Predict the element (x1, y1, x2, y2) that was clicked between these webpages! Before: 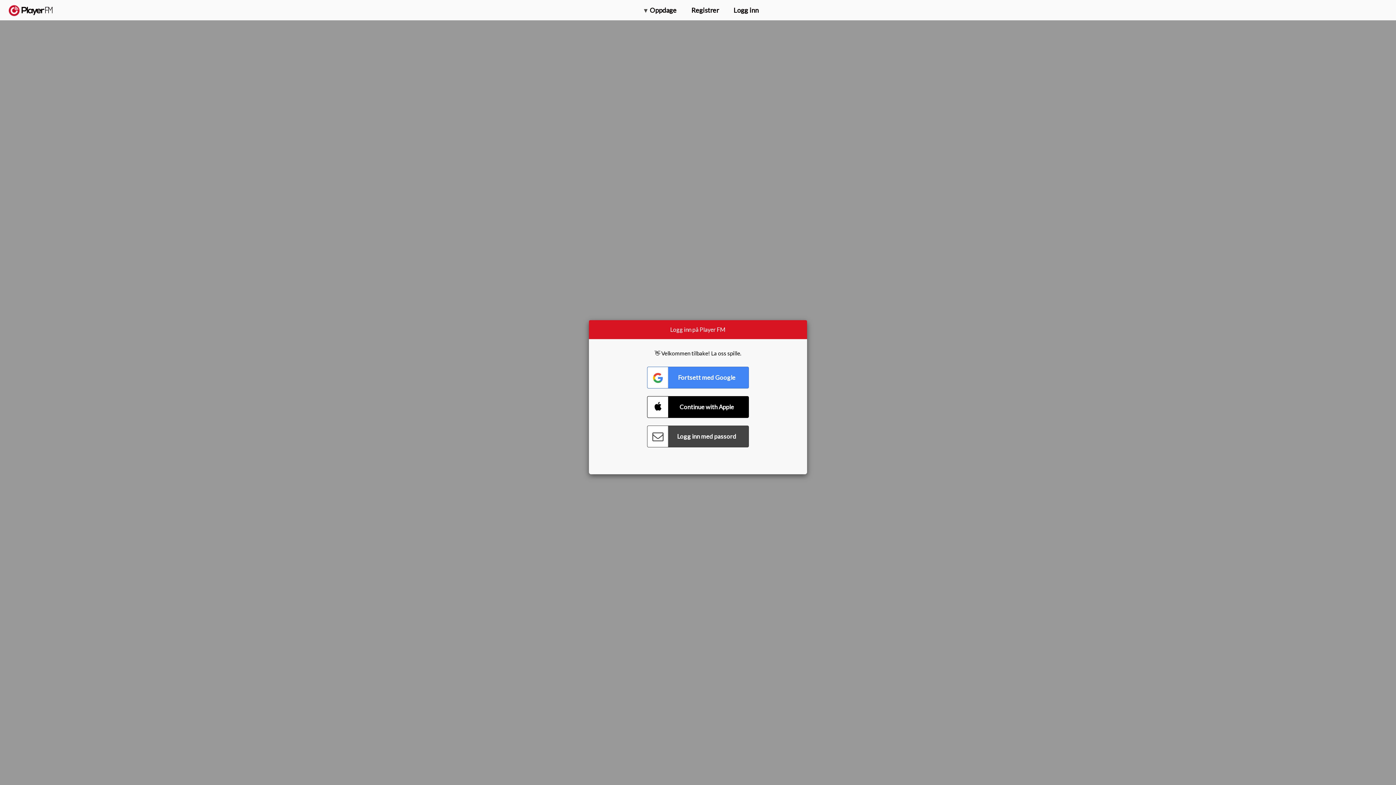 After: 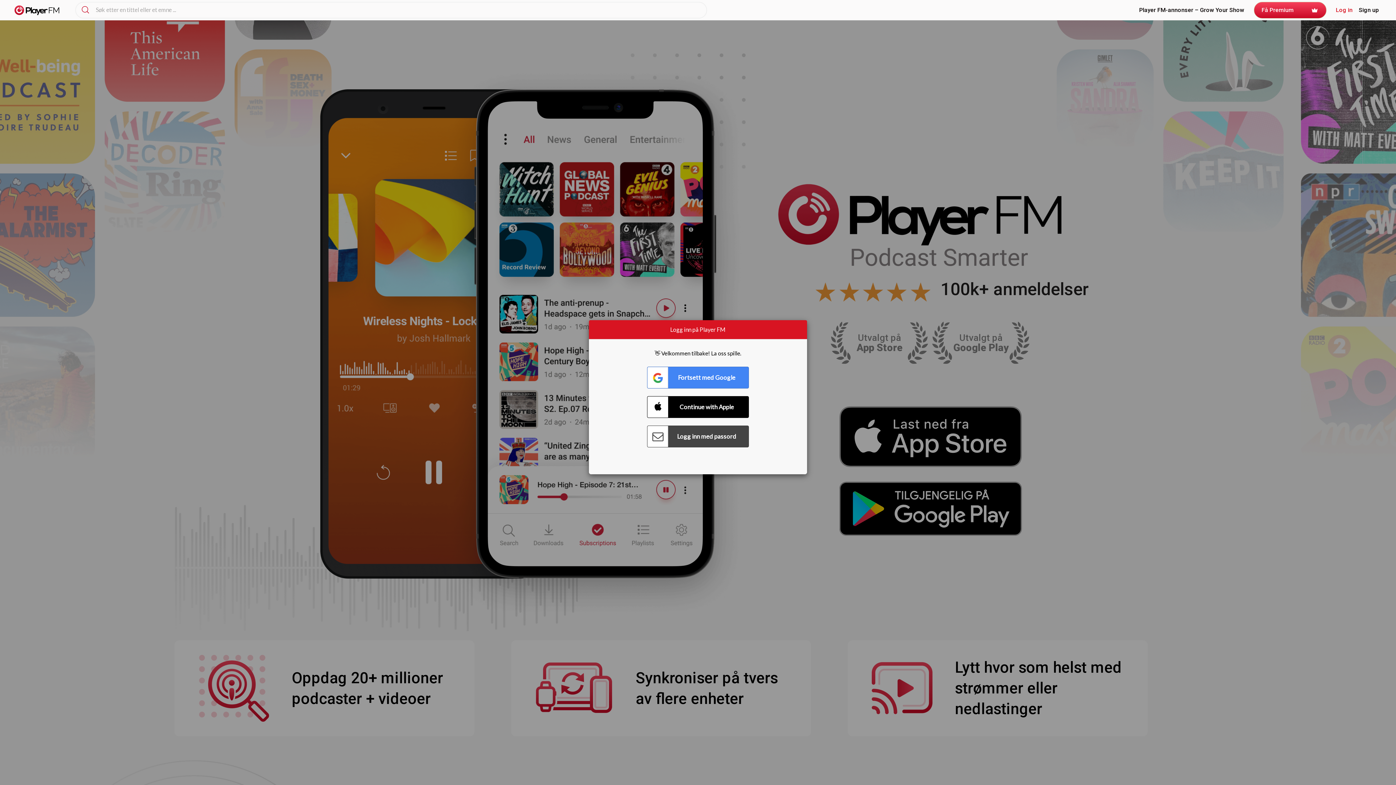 Action: label:   bbox: (8, 5, 52, 15)